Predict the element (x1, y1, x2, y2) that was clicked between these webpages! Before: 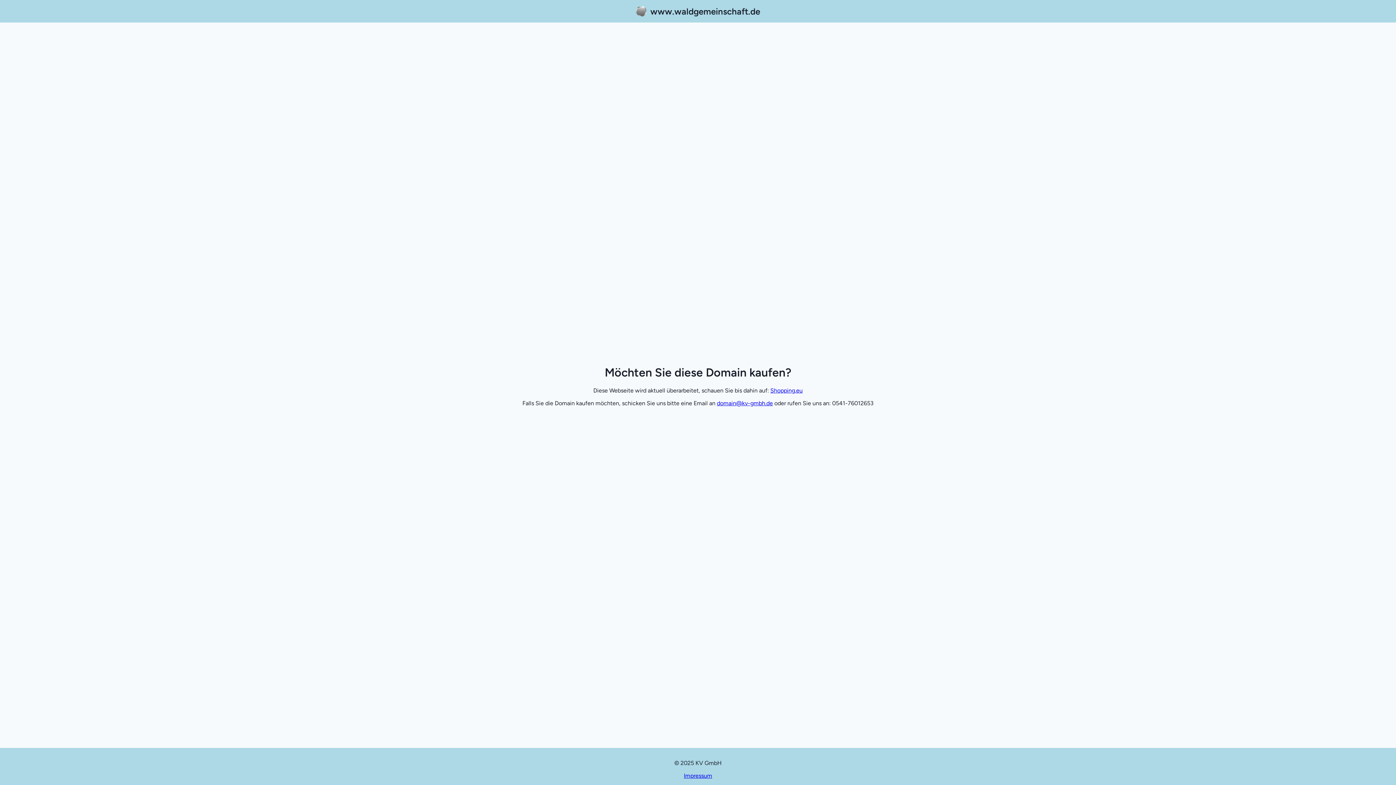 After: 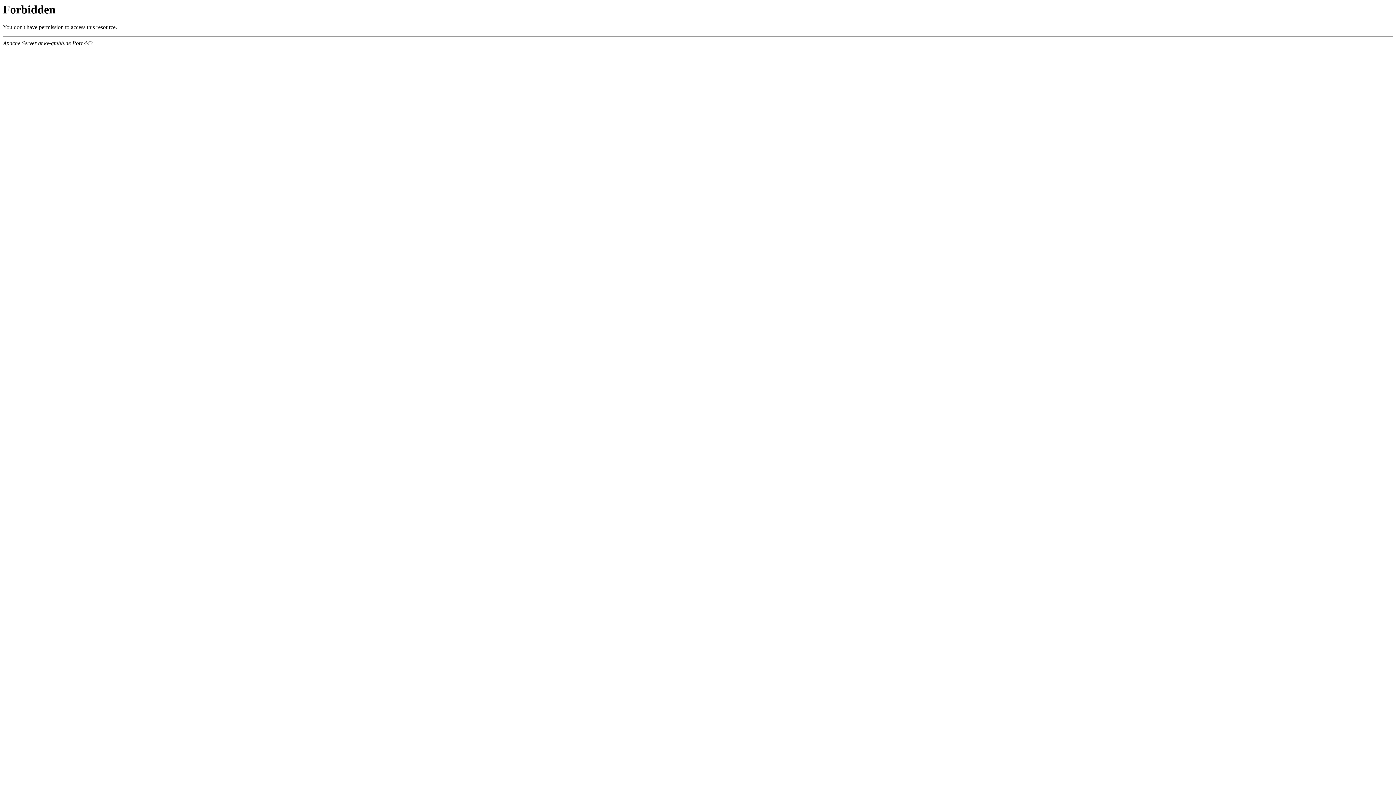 Action: label: Impressum bbox: (684, 772, 712, 779)